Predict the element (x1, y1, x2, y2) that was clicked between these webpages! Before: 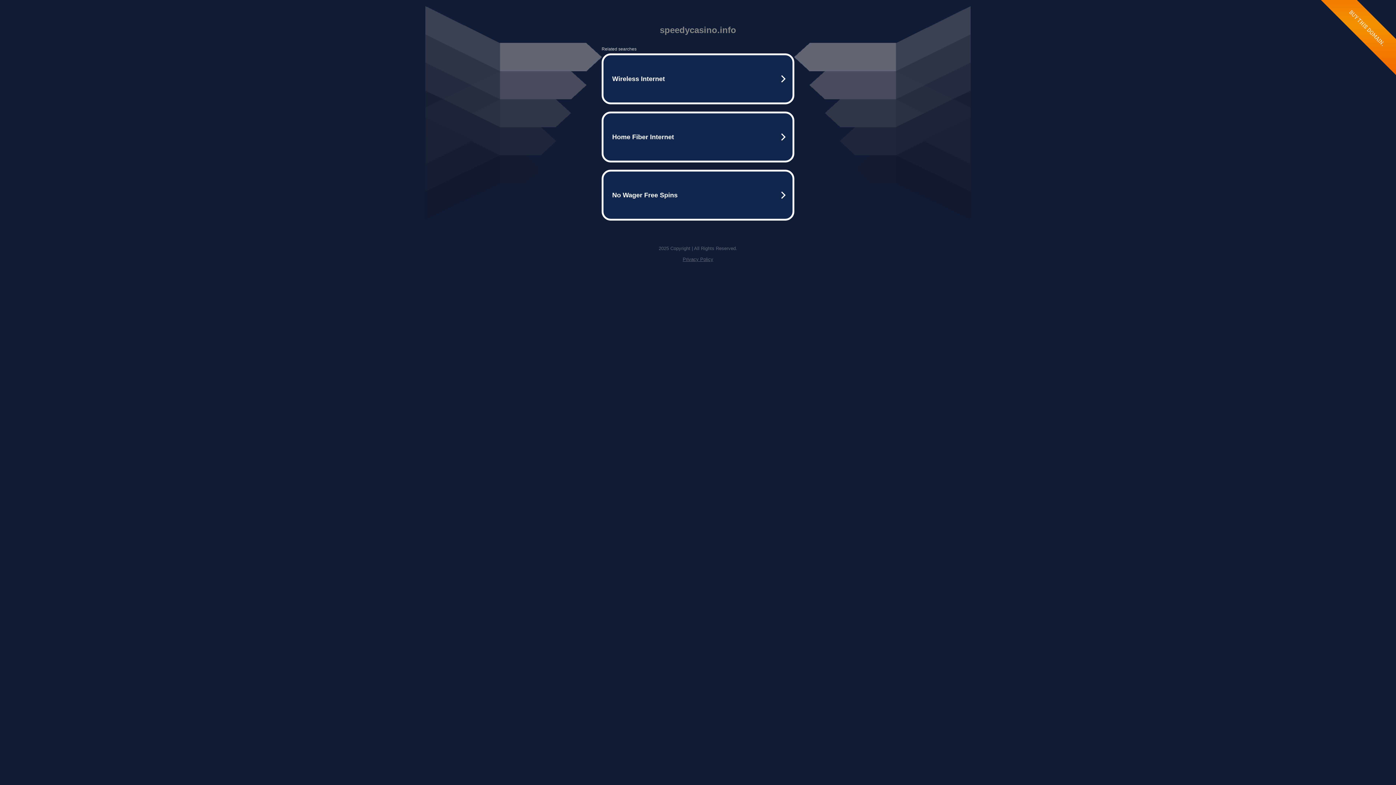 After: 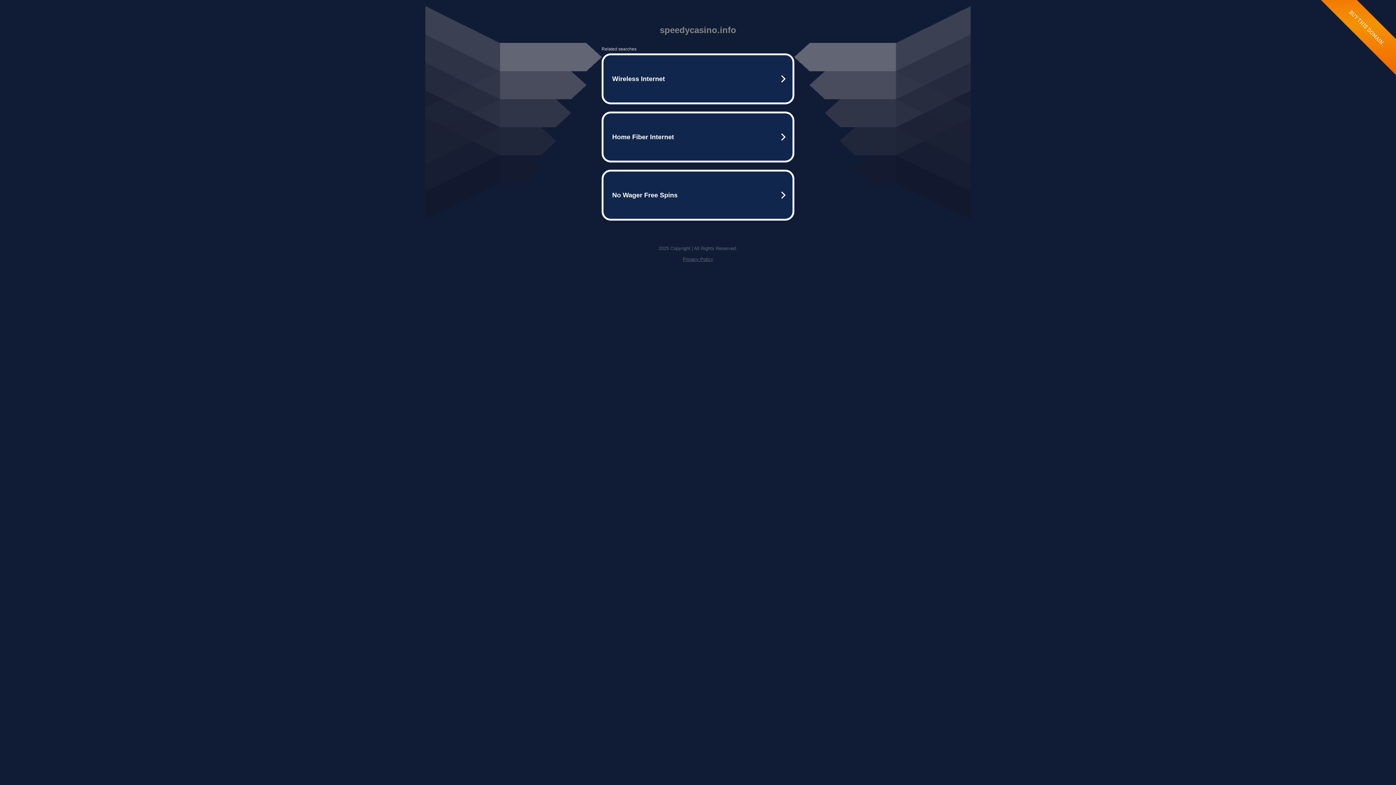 Action: label: Privacy Policy bbox: (682, 256, 713, 262)